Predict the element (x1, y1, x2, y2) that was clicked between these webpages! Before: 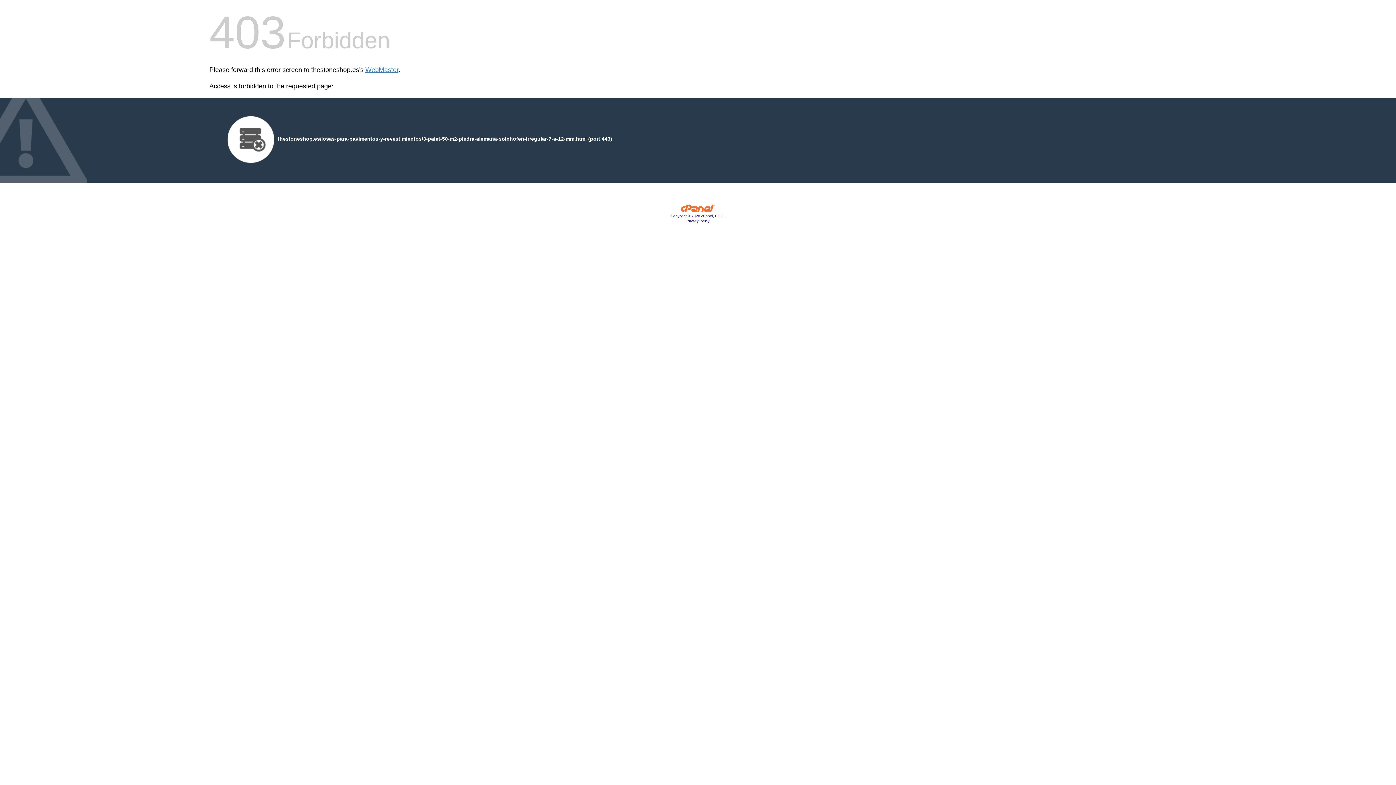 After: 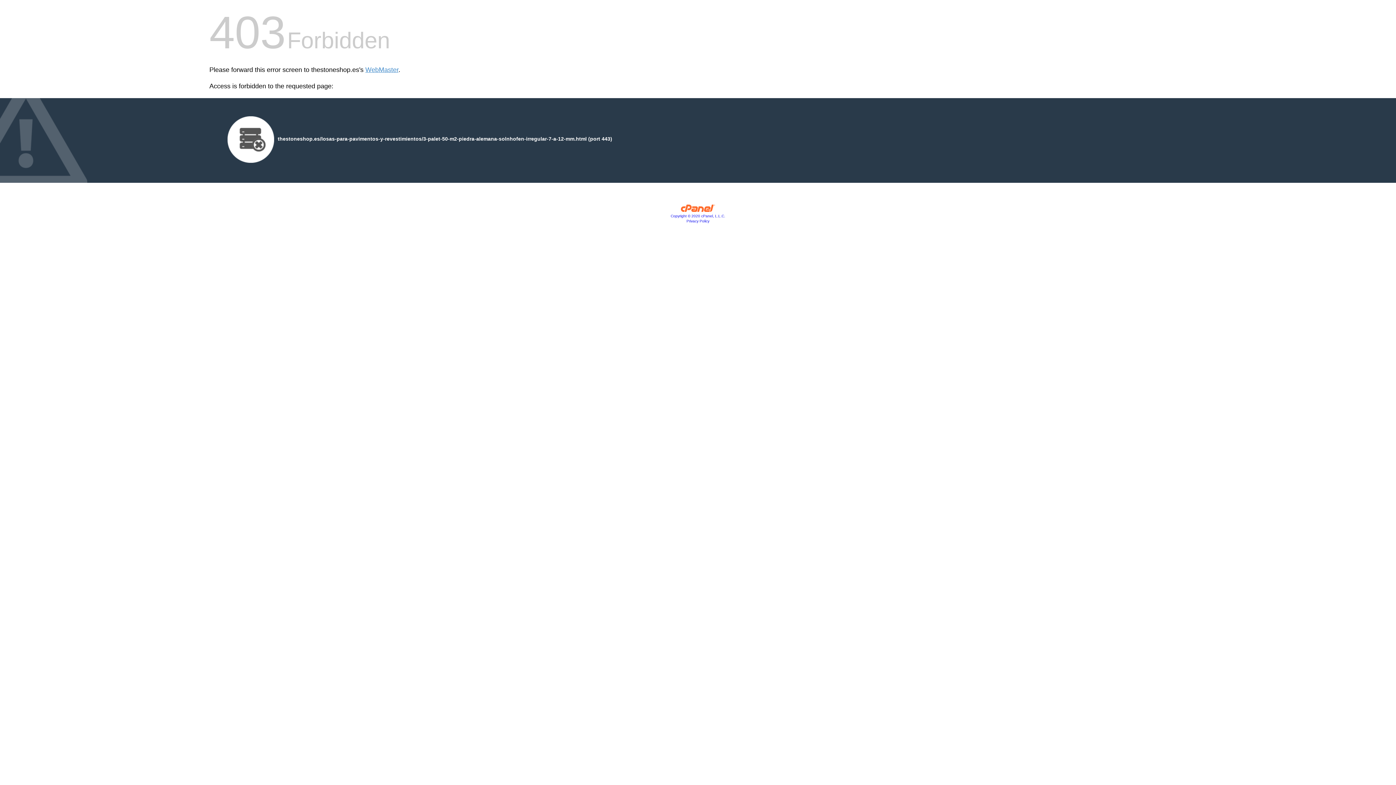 Action: bbox: (686, 219, 709, 223) label: Privacy Policy